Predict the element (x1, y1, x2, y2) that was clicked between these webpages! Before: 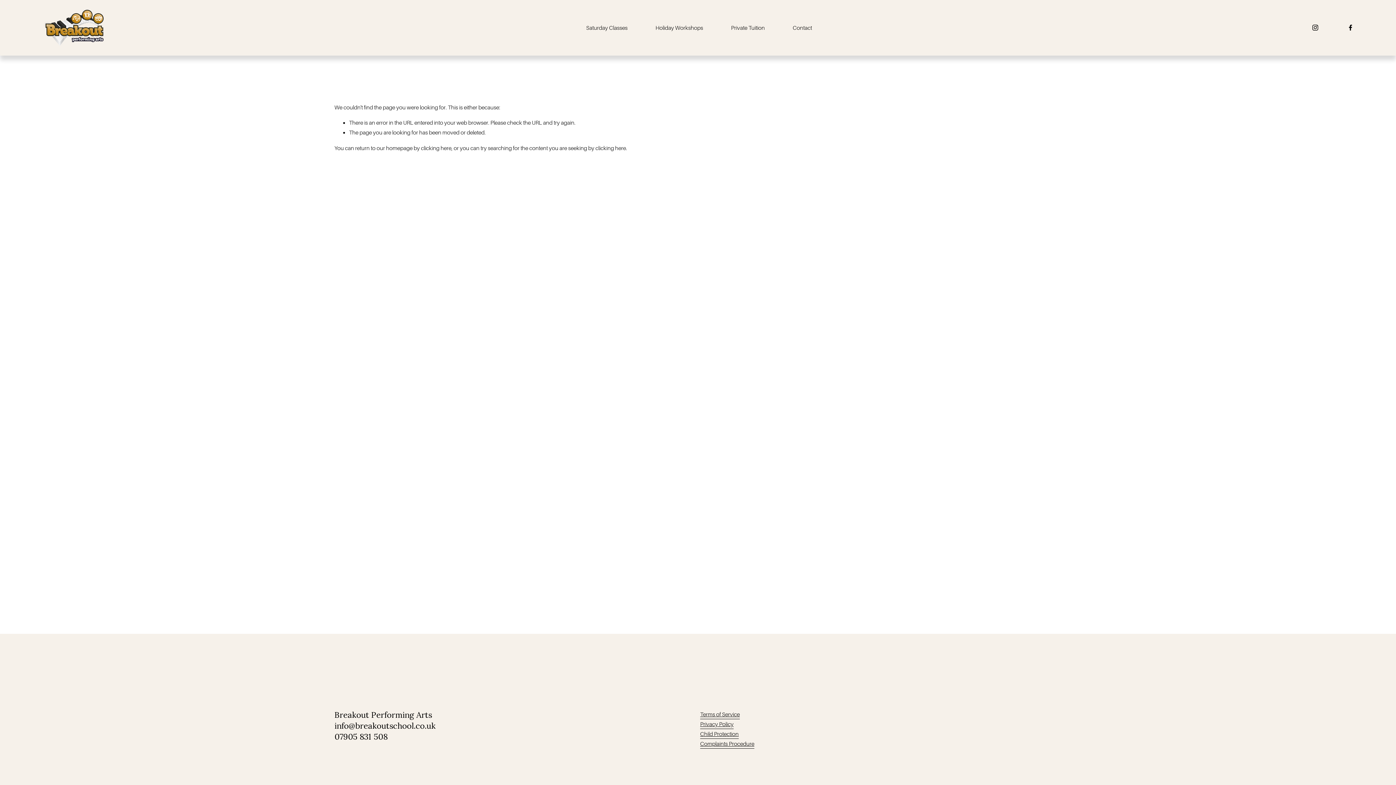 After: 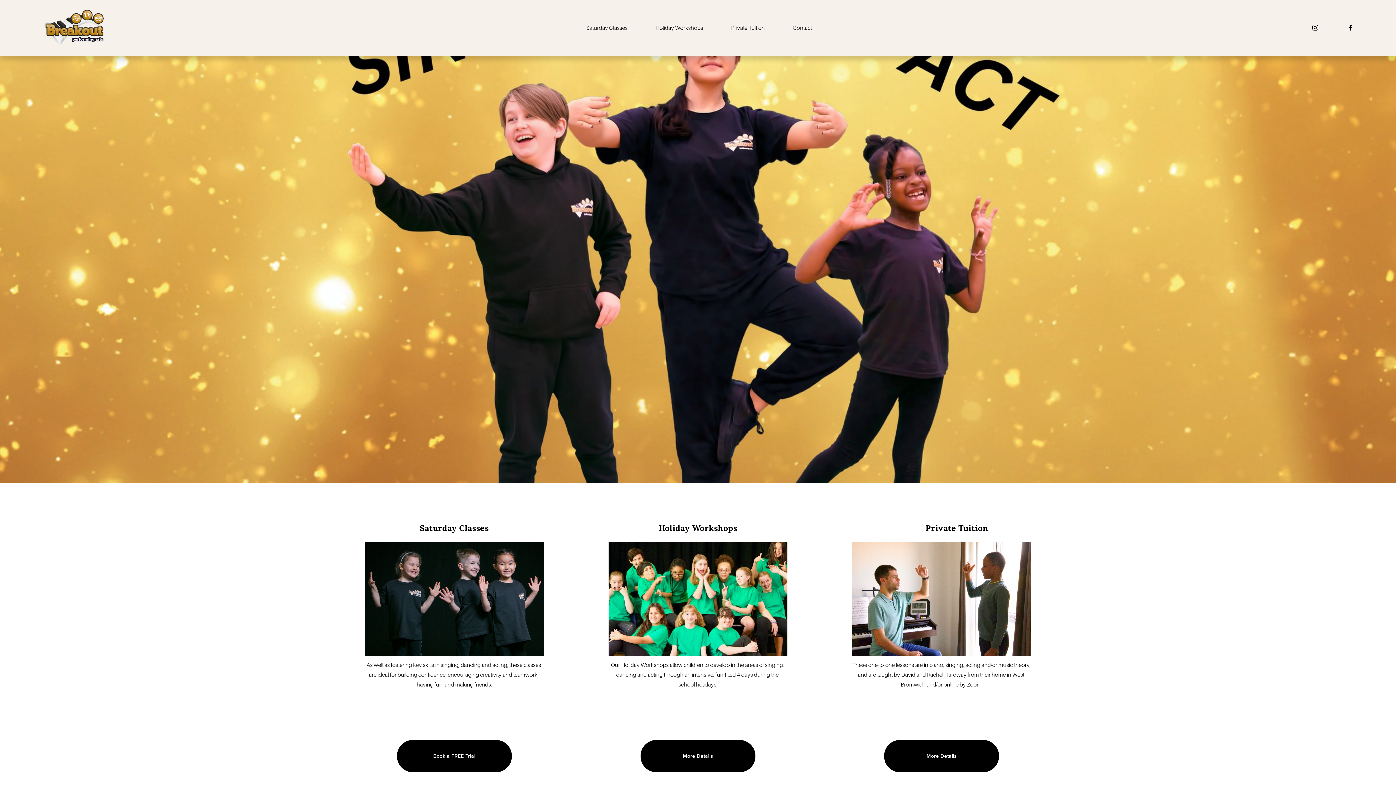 Action: bbox: (41, 9, 103, 45)